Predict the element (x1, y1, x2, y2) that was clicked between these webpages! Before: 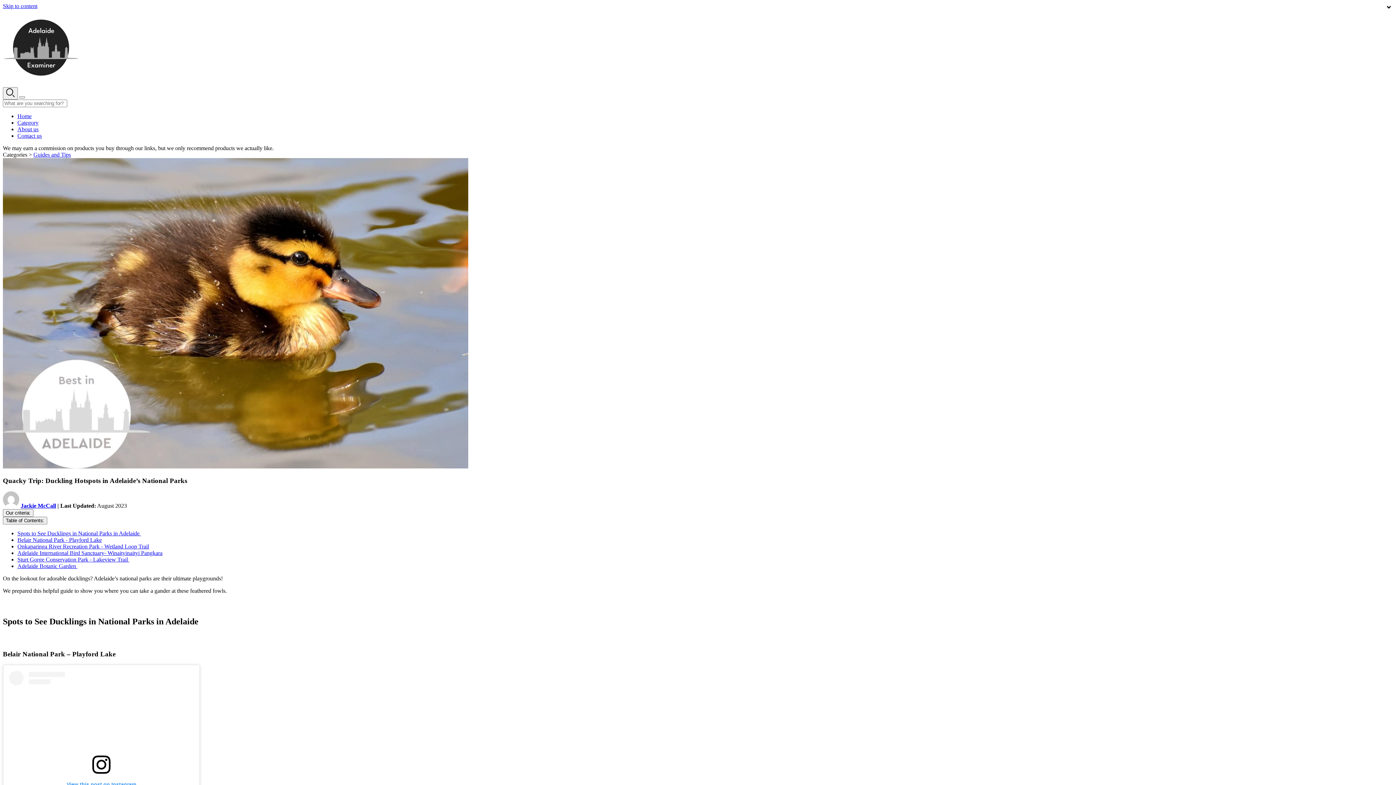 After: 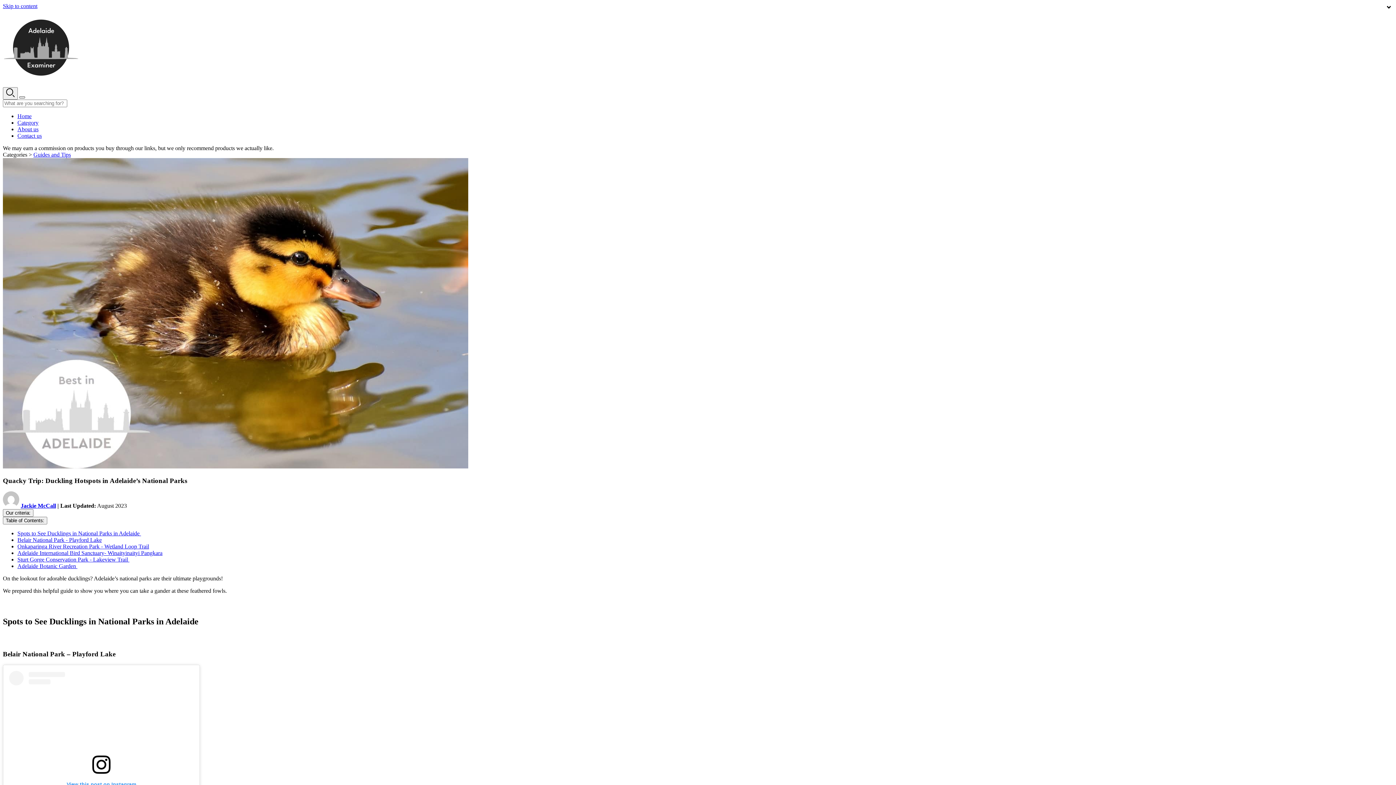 Action: label: Toggle navigation bbox: (19, 96, 25, 98)